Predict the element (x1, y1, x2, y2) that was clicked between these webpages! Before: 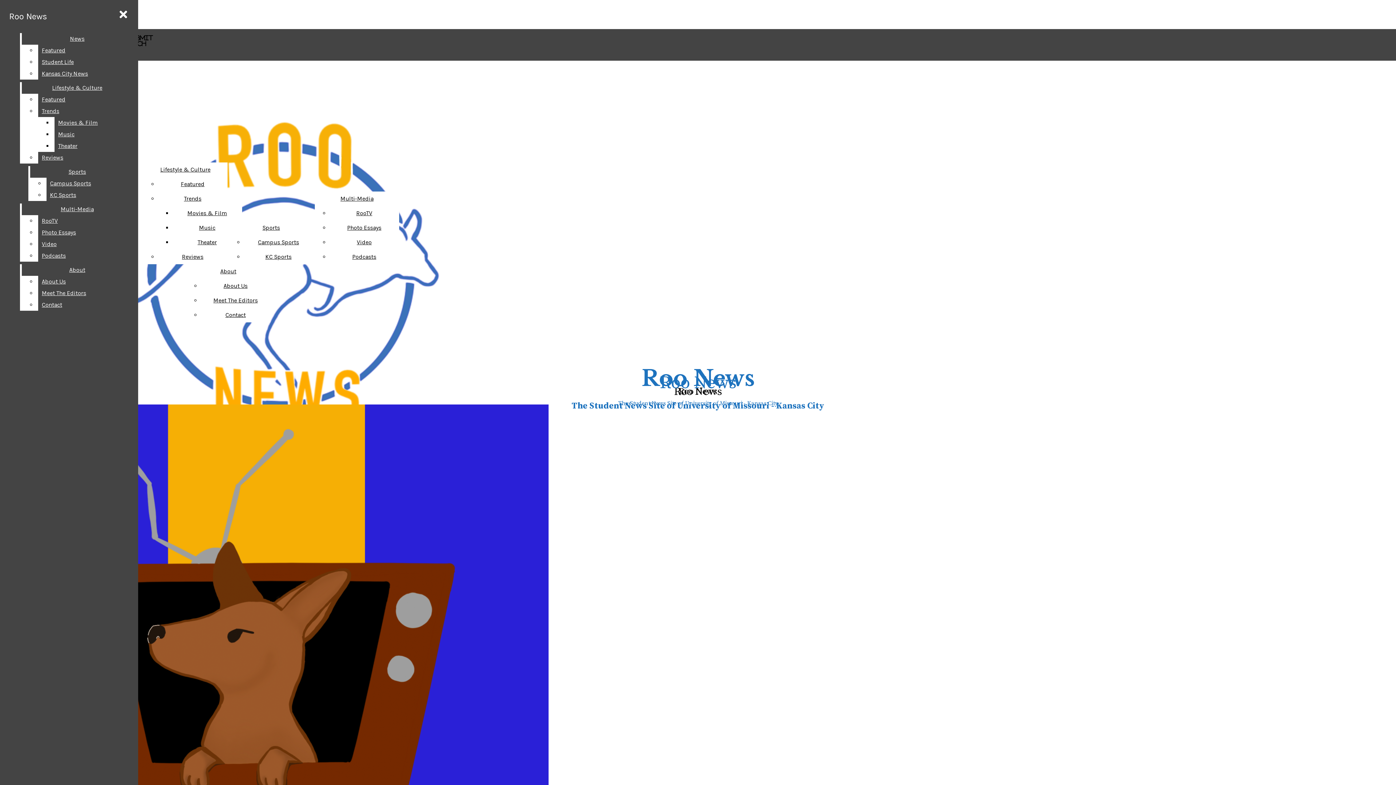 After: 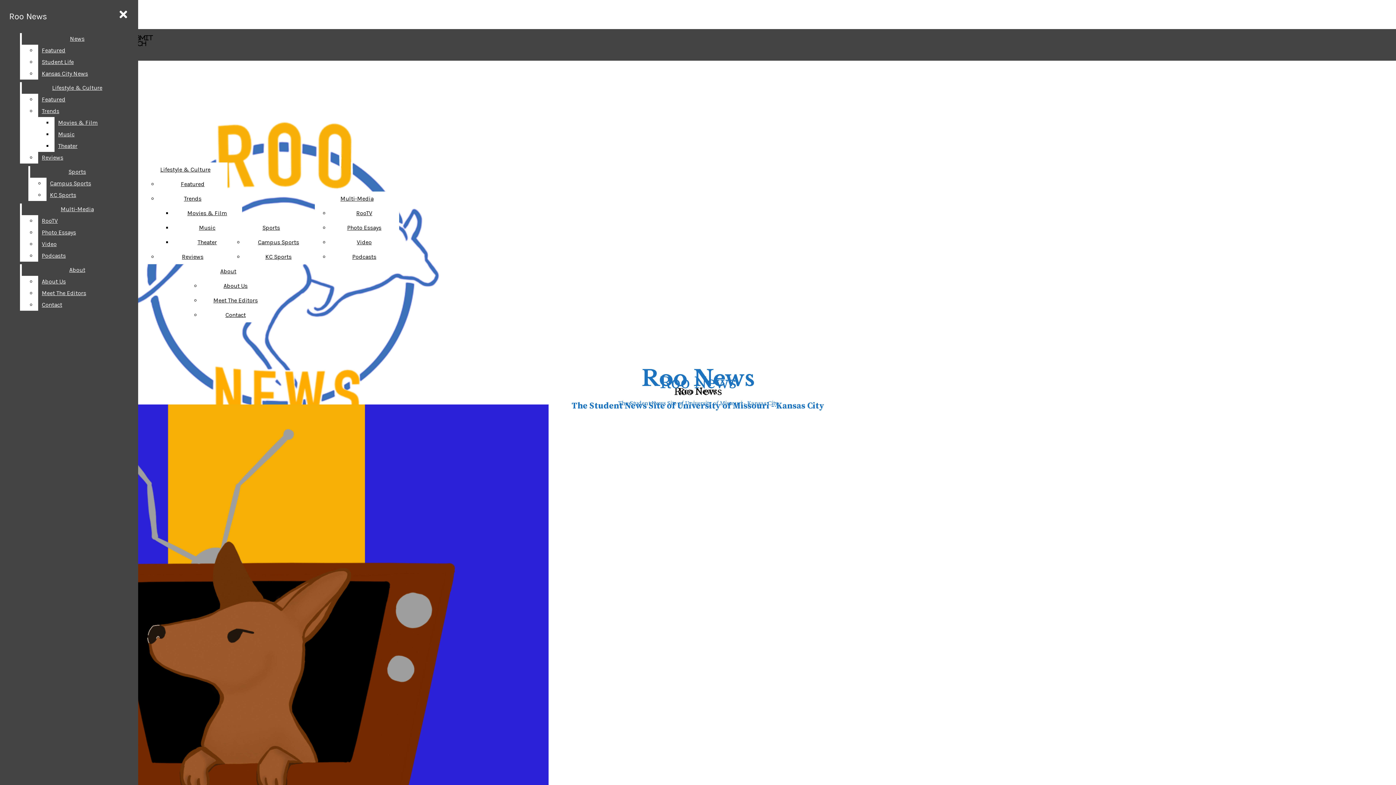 Action: bbox: (187, 209, 227, 216) label: Movies & Film